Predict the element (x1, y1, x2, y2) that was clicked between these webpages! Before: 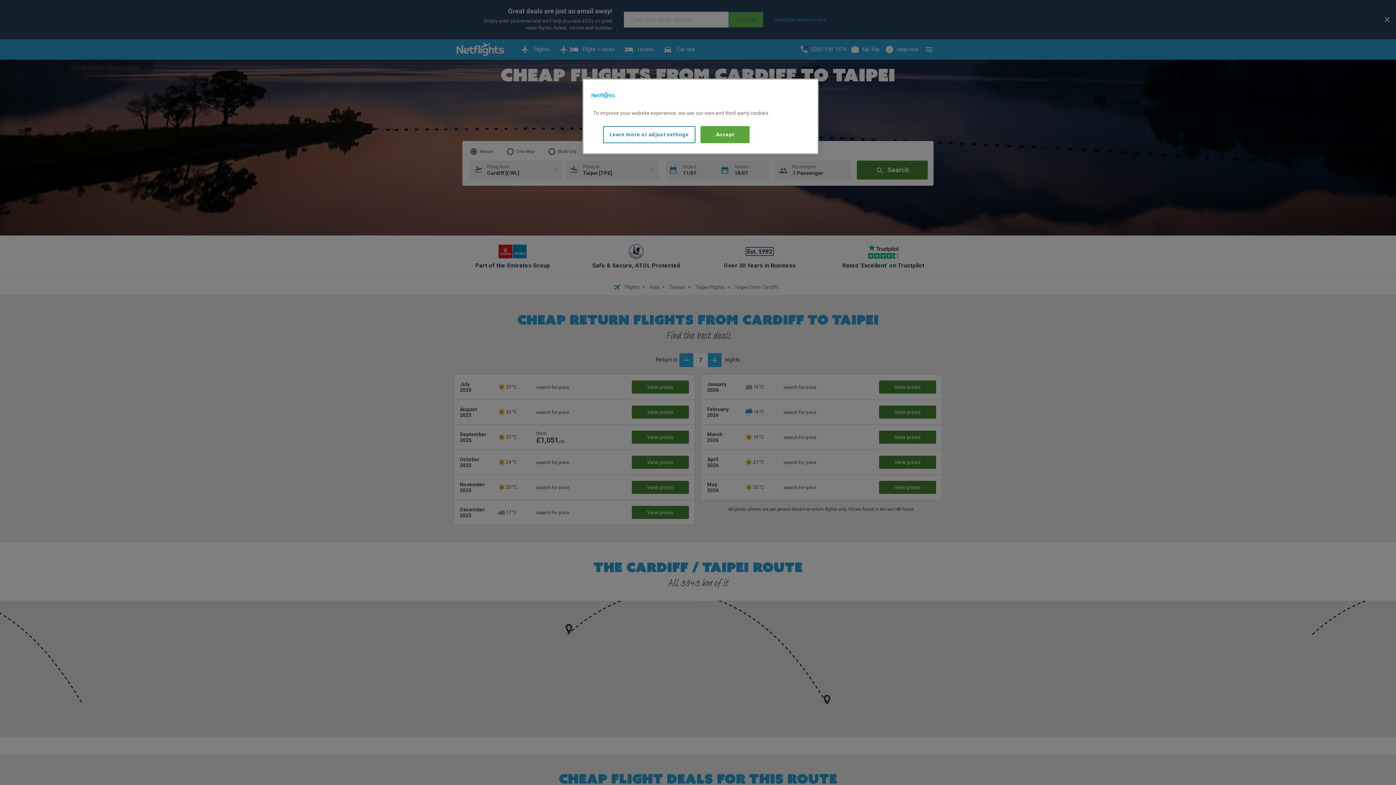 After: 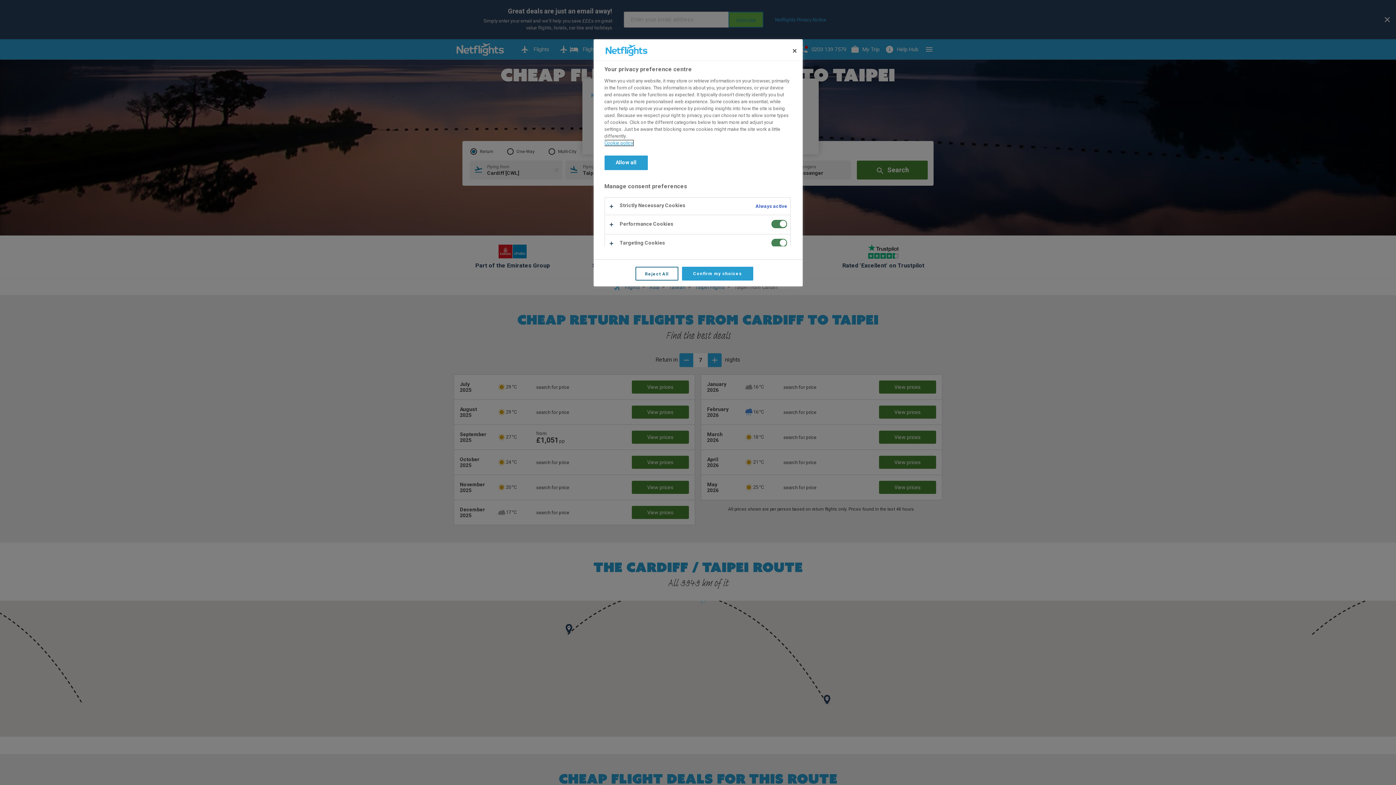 Action: label: Learn more or adjust settings bbox: (603, 126, 695, 143)